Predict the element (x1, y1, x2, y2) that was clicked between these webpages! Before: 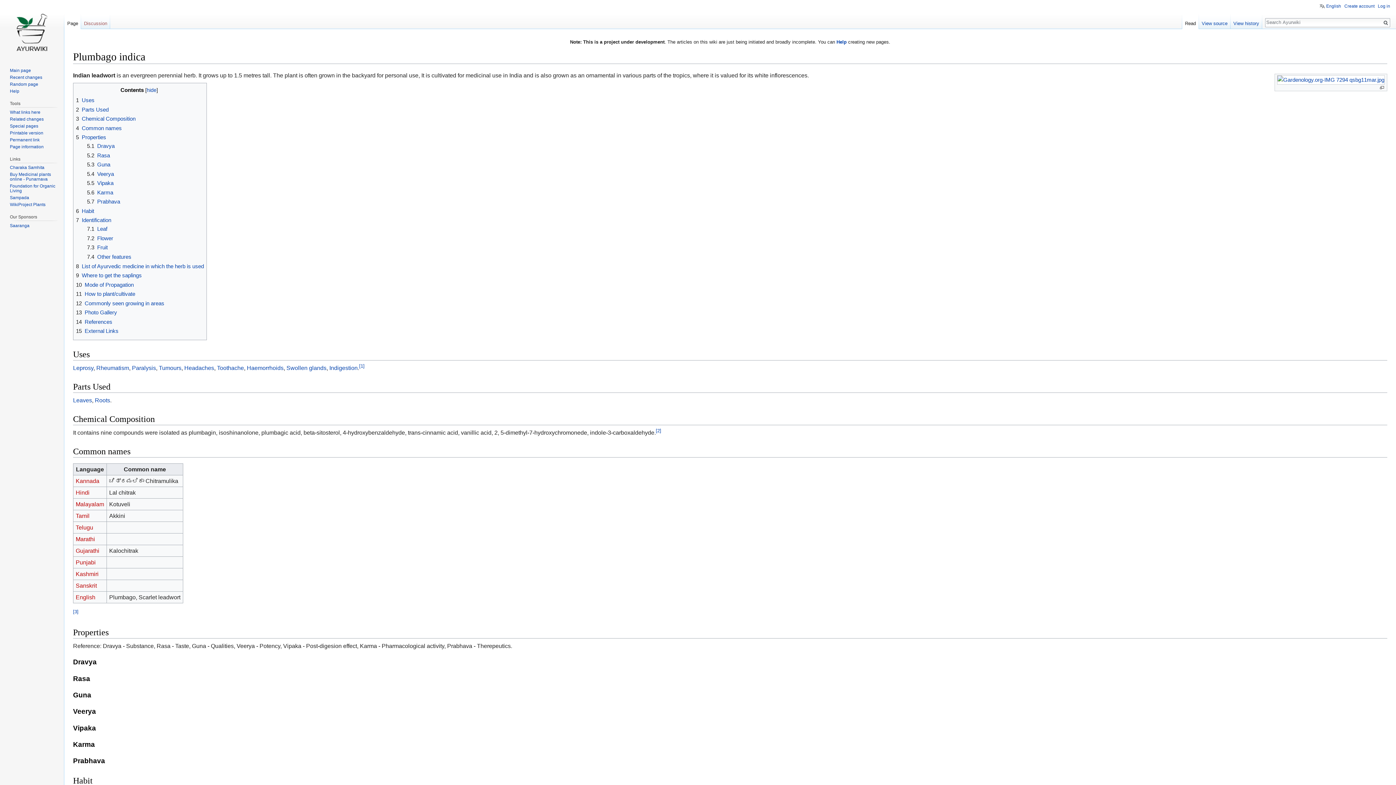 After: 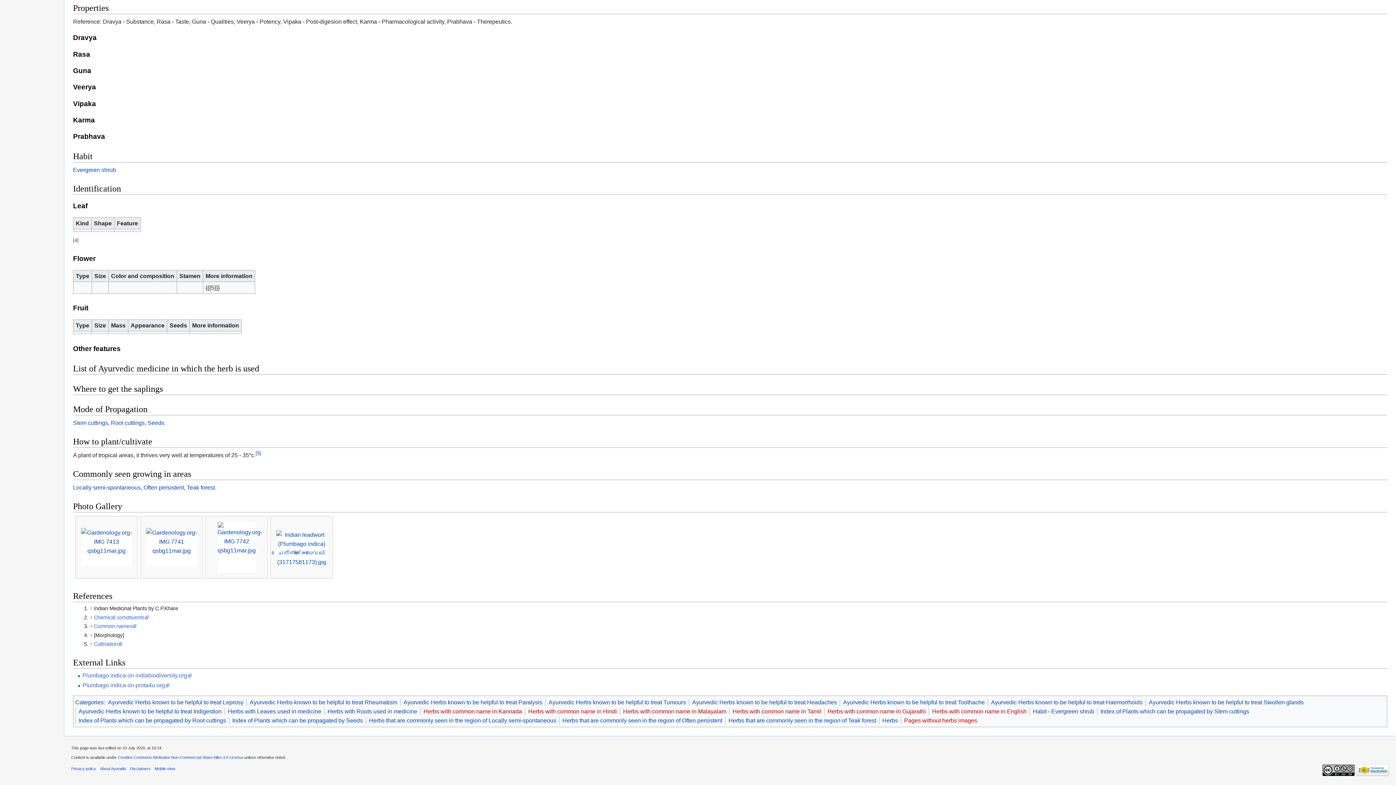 Action: label: 8	List of Ayurvedic medicine in which the herb is used bbox: (76, 263, 204, 269)